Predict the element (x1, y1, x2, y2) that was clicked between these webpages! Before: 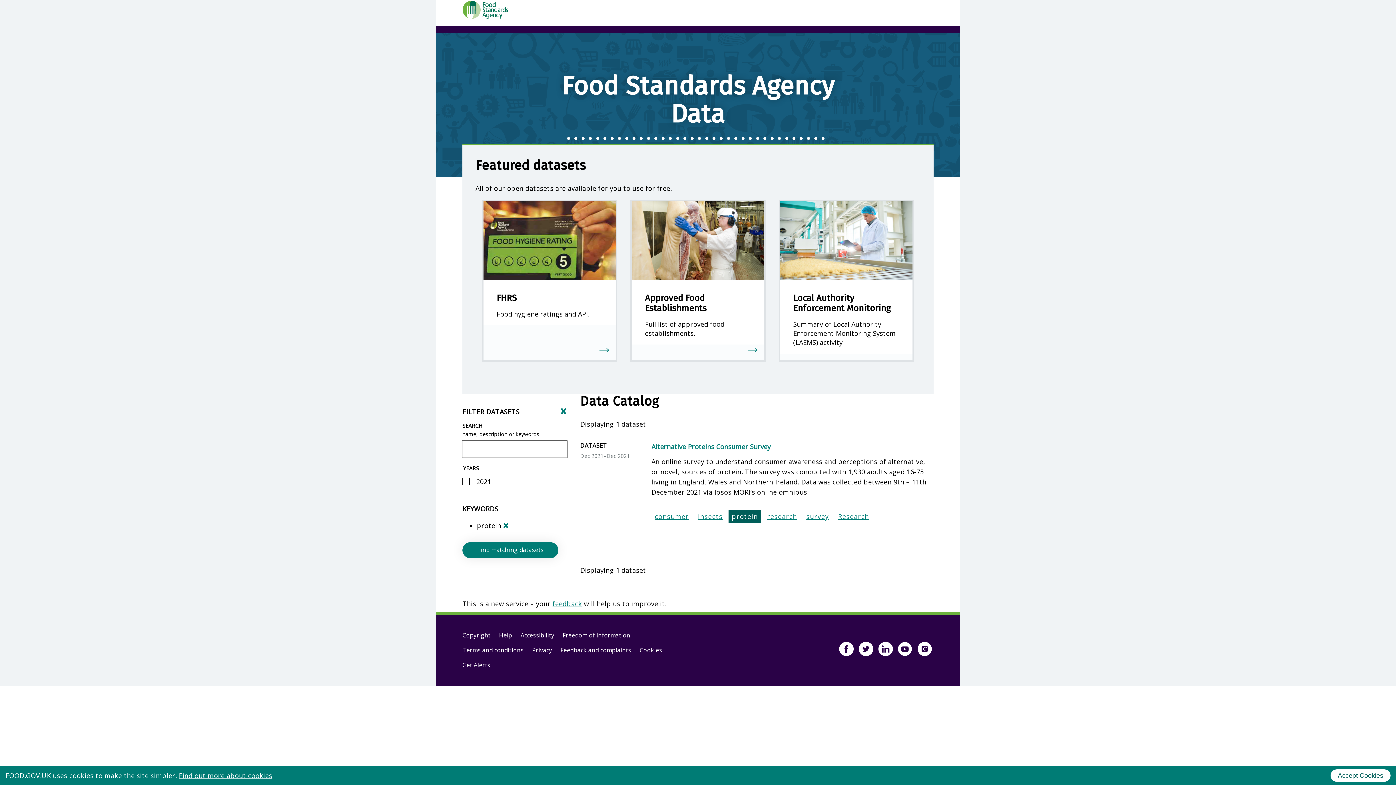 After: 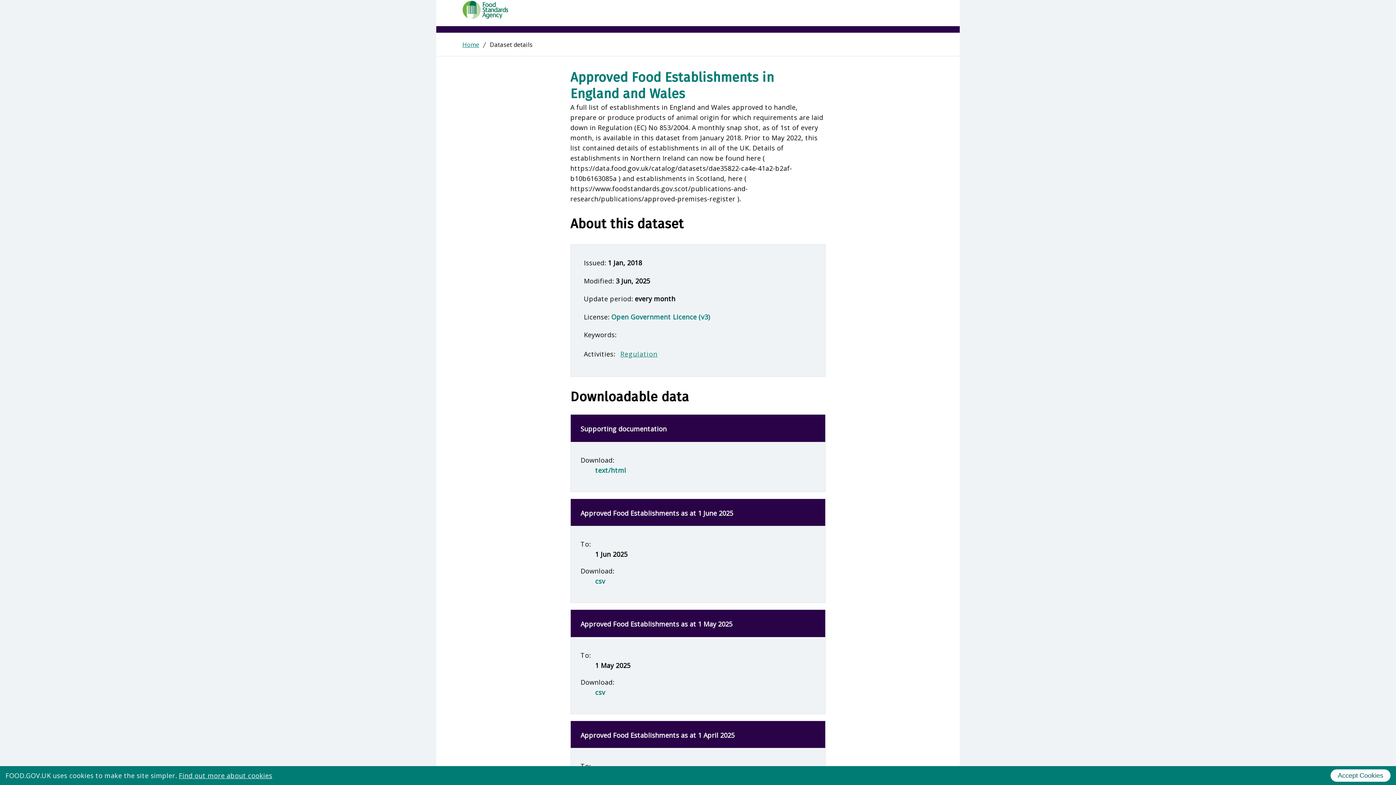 Action: bbox: (630, 199, 765, 361) label: Approved Food Establishments
Full list of approved food establishments.